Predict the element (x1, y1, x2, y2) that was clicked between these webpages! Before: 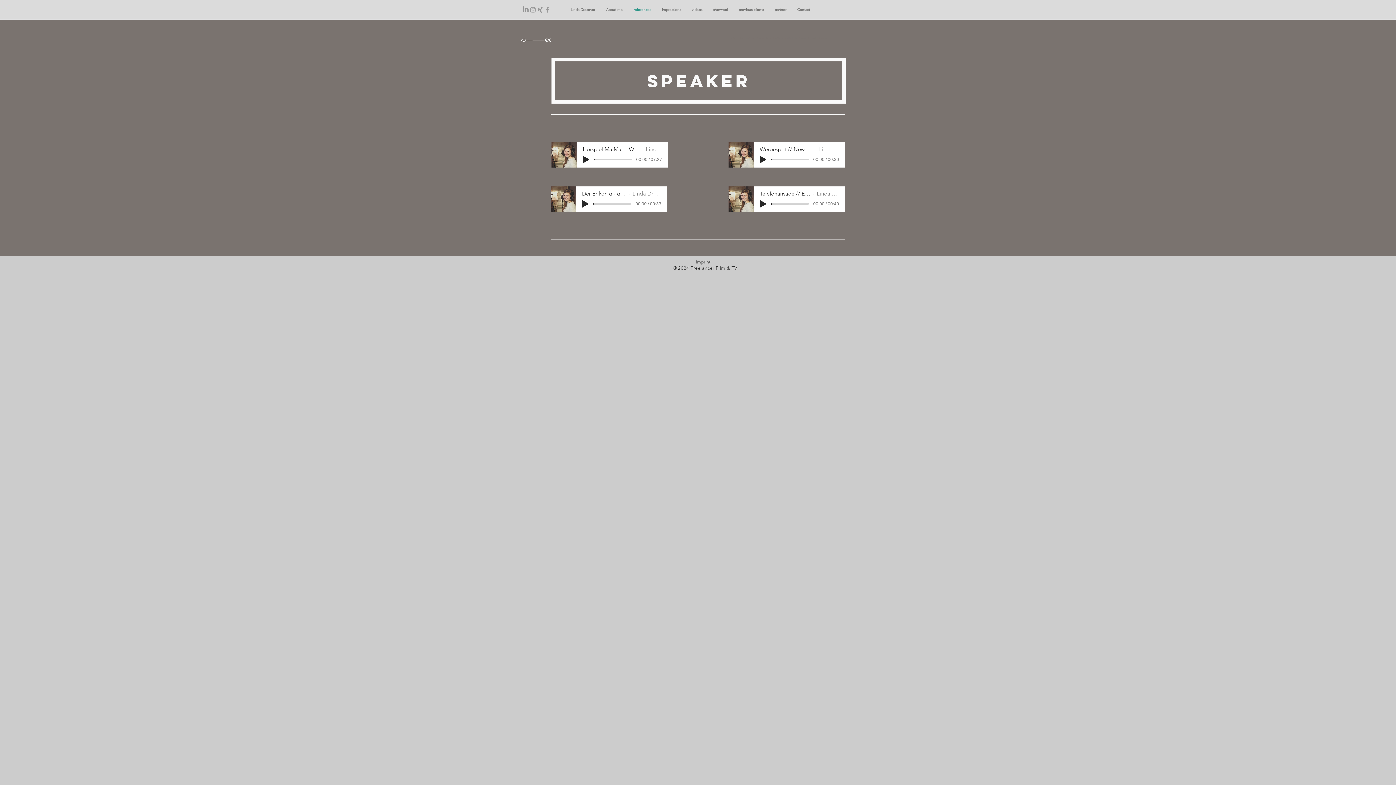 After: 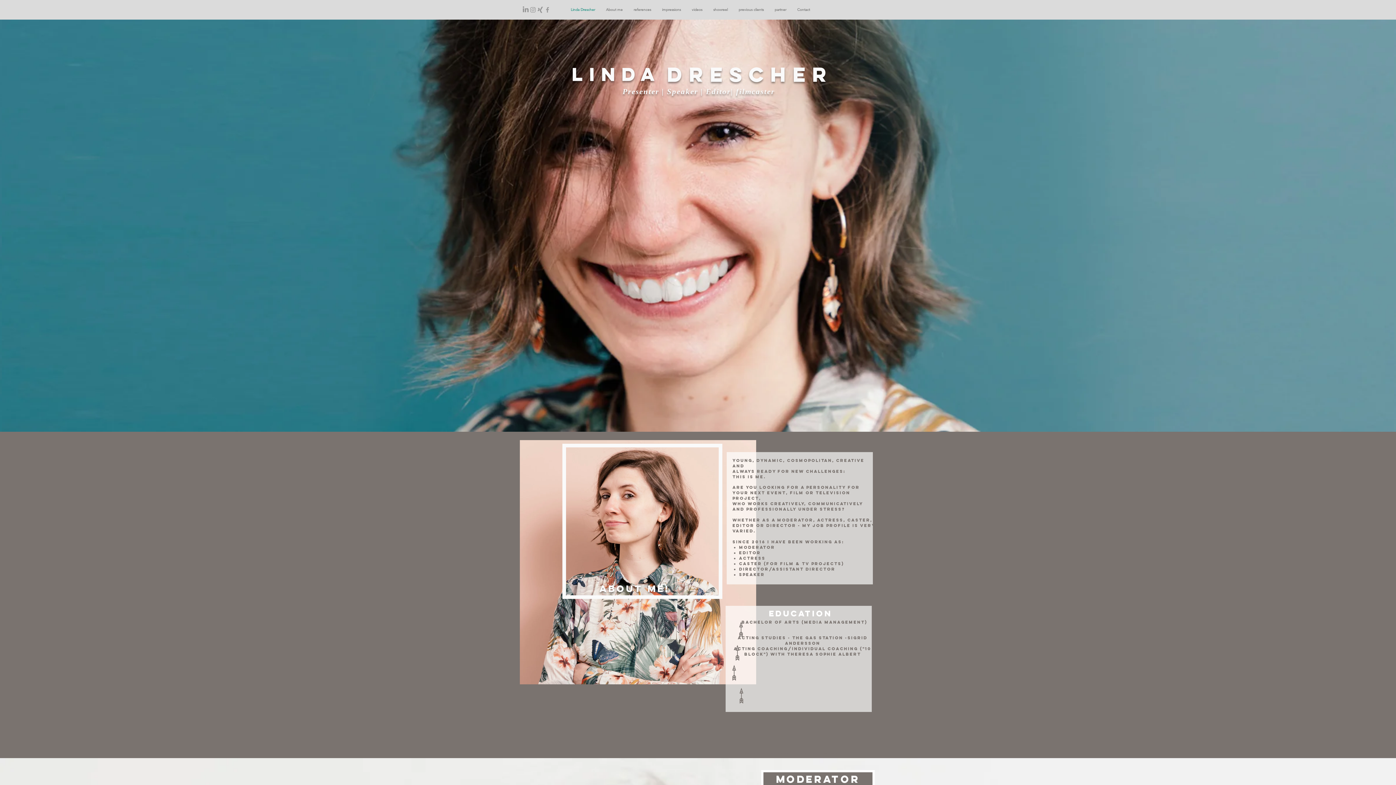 Action: label: videos bbox: (686, 5, 708, 14)